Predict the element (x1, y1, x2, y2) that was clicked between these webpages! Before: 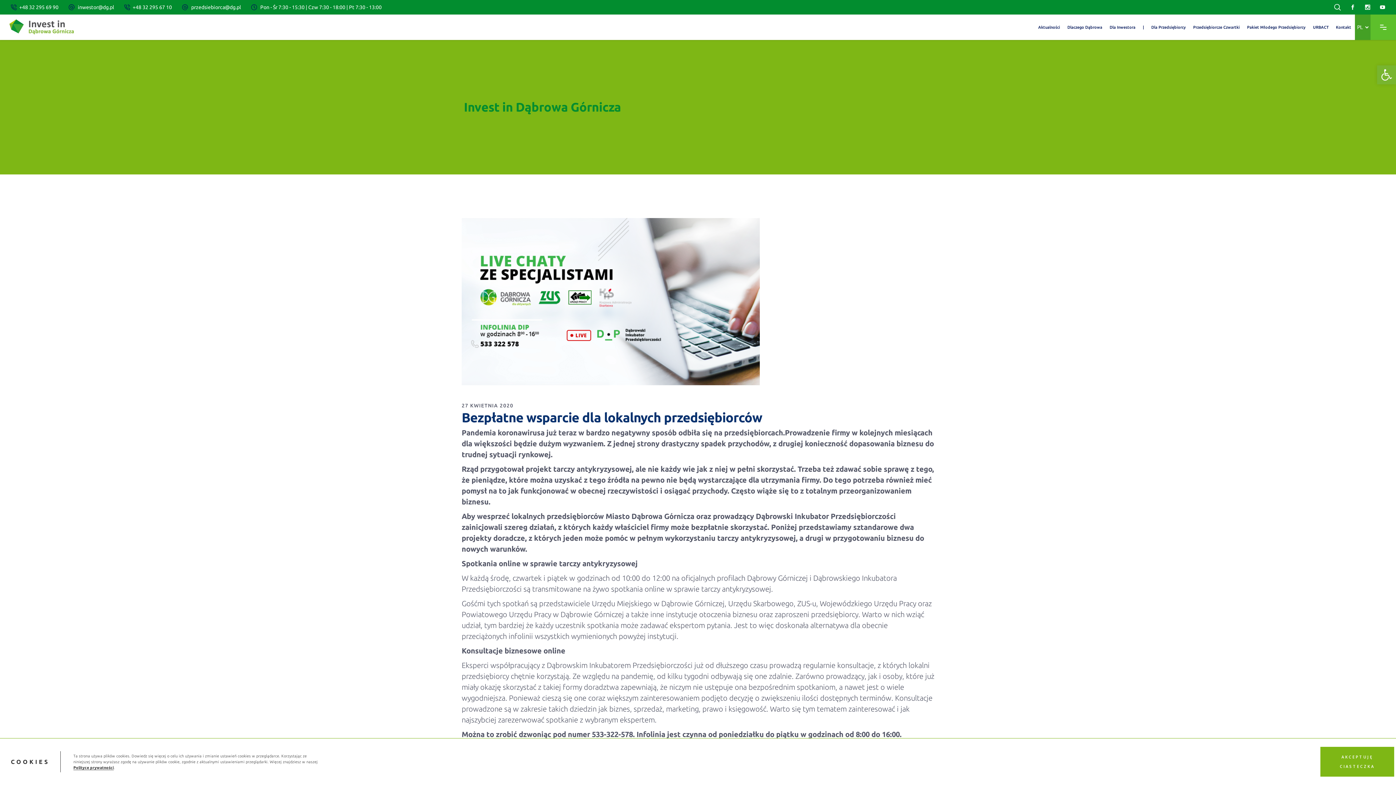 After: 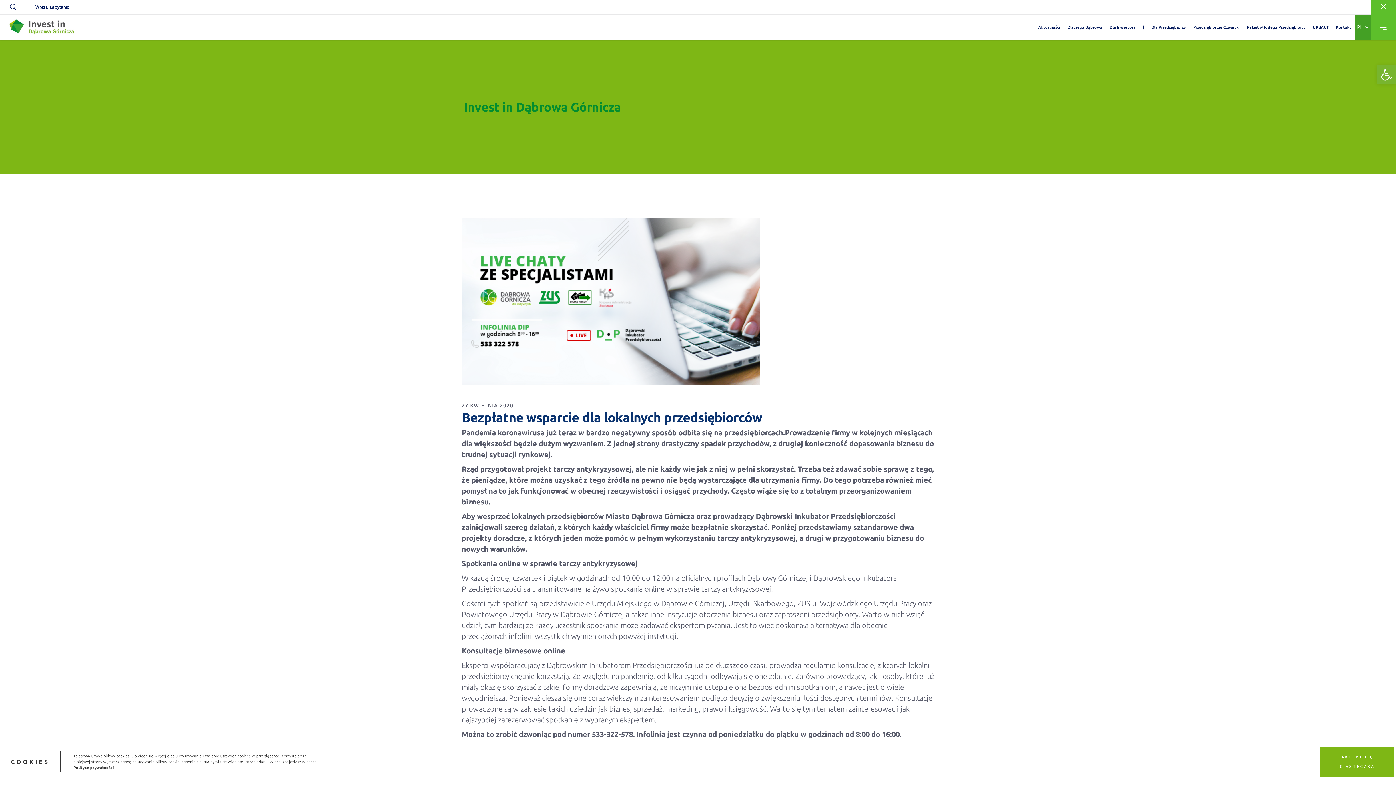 Action: bbox: (1325, 0, 1350, 14)